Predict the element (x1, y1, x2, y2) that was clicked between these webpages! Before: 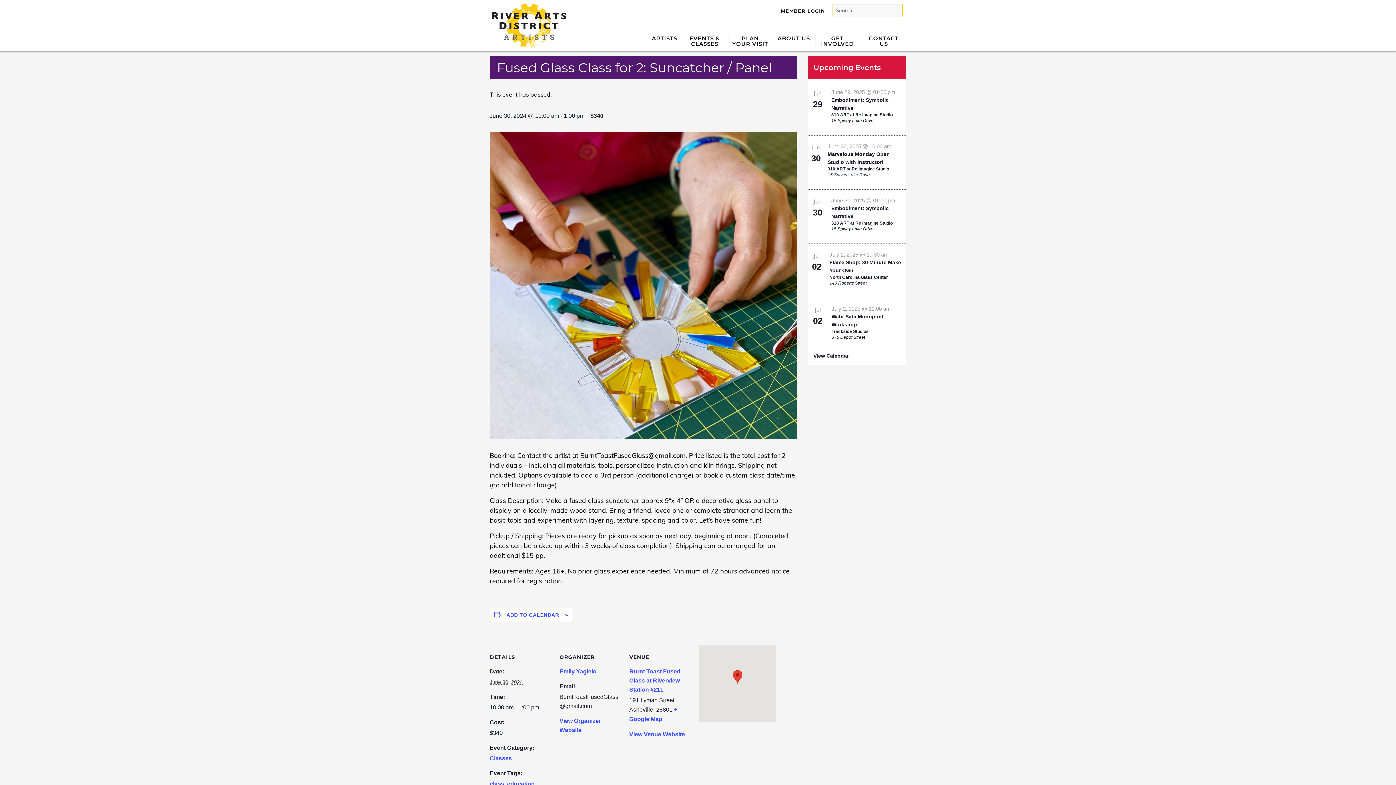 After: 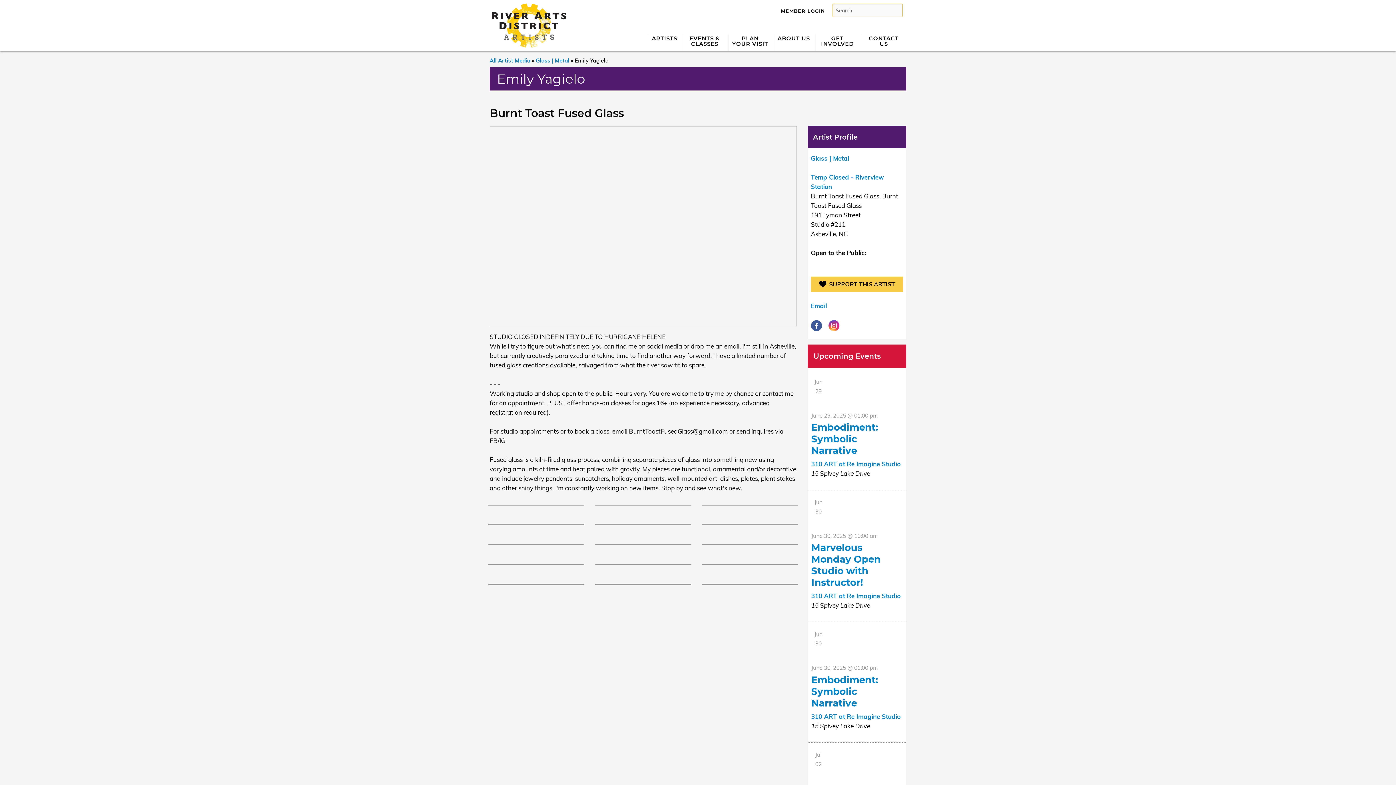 Action: bbox: (629, 731, 685, 737) label: View Venue Website